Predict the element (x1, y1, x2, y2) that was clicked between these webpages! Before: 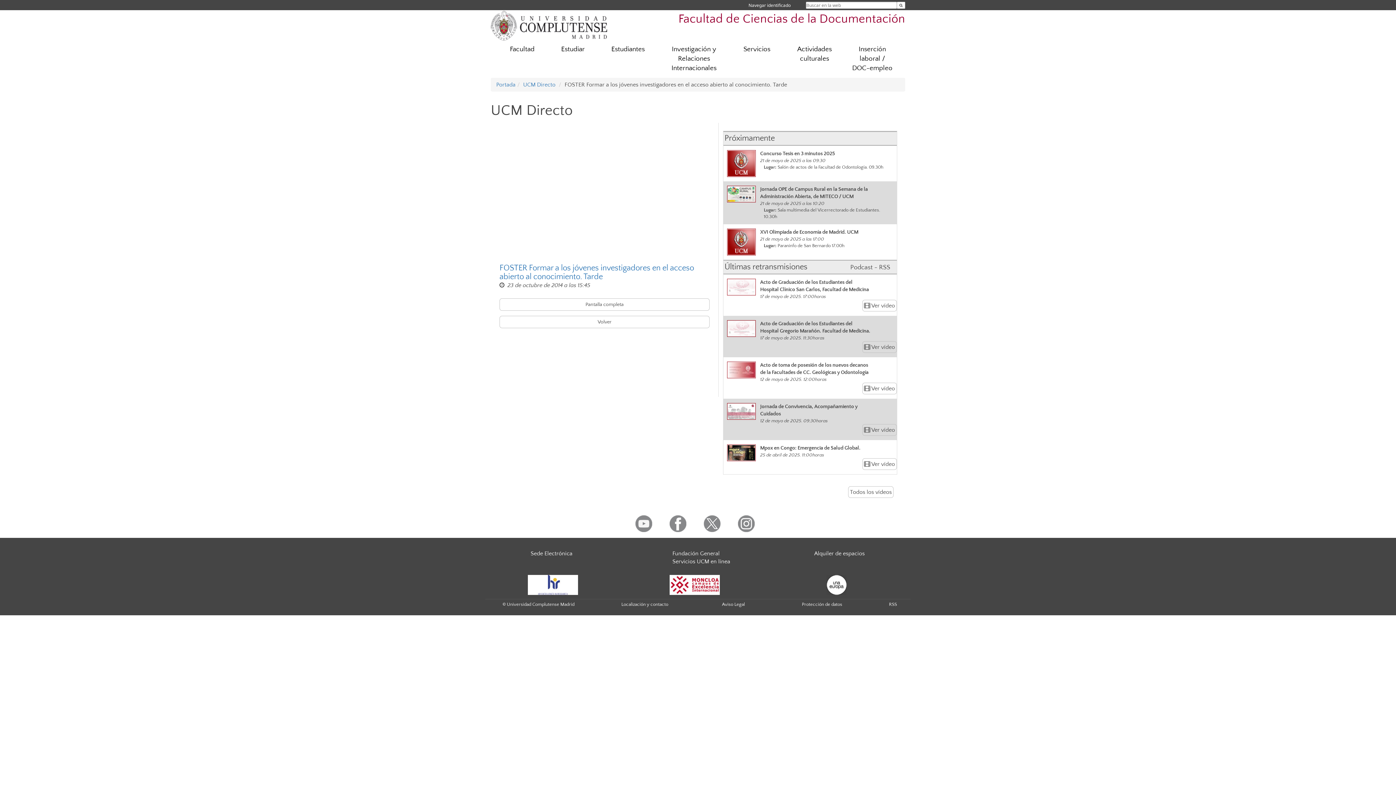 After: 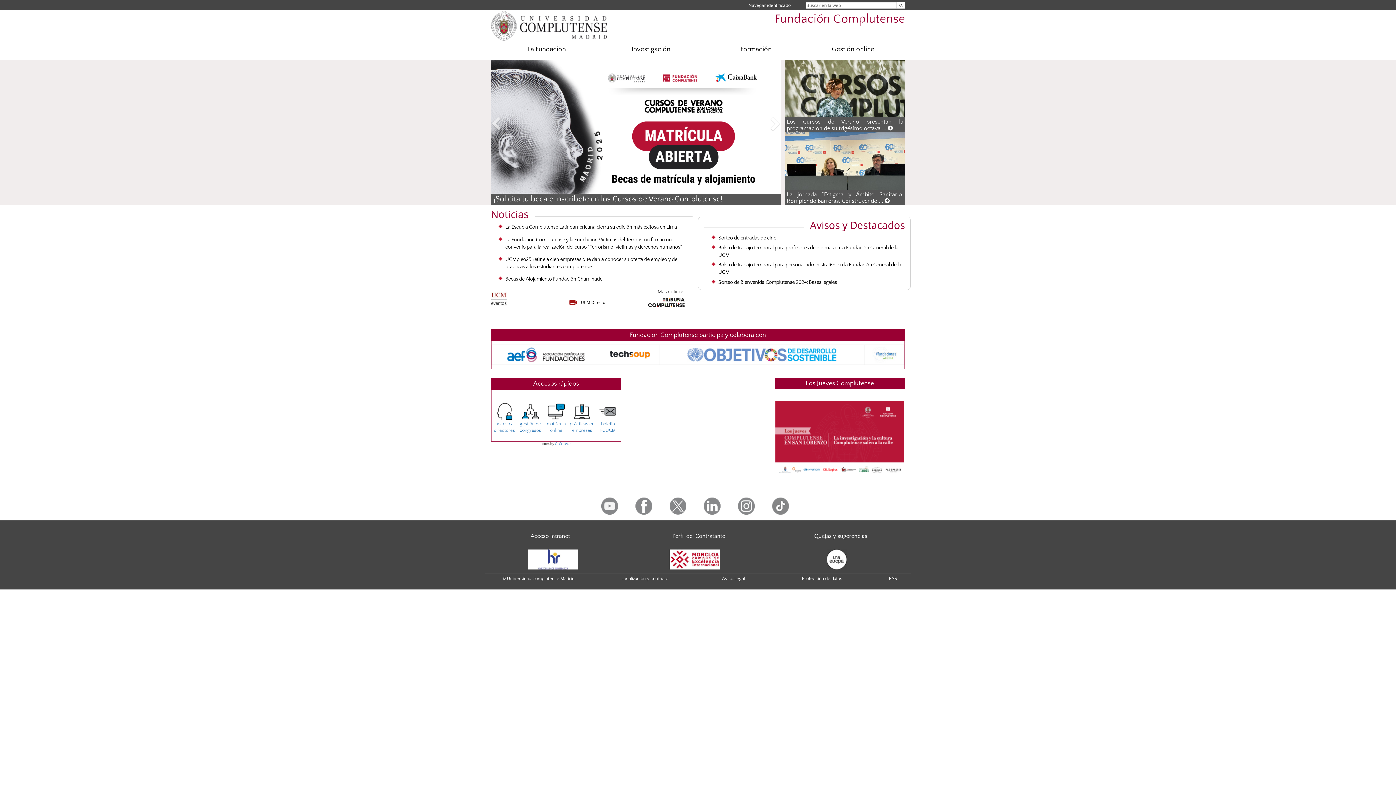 Action: label: Fundación General bbox: (672, 550, 719, 557)